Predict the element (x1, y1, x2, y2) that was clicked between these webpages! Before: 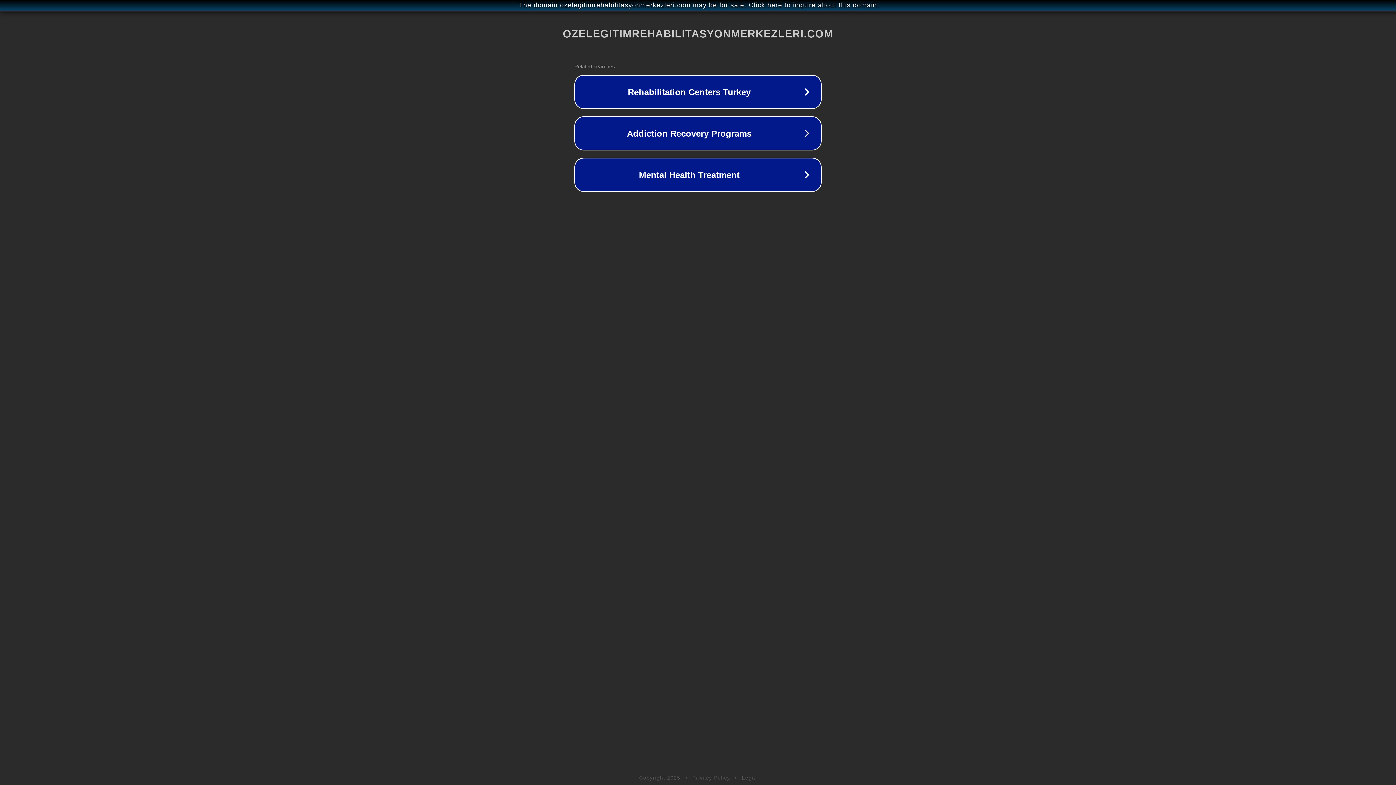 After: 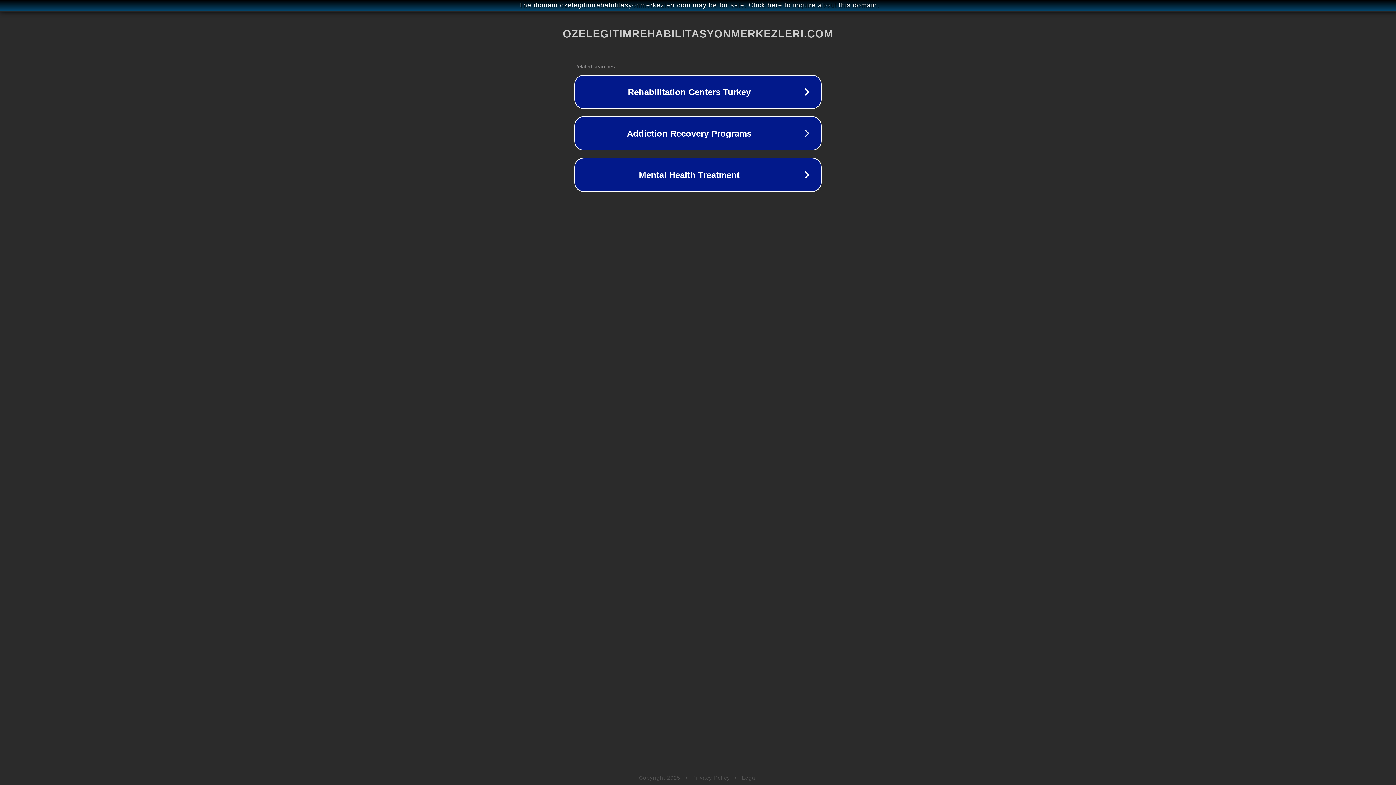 Action: bbox: (692, 775, 730, 781) label: Privacy Policy